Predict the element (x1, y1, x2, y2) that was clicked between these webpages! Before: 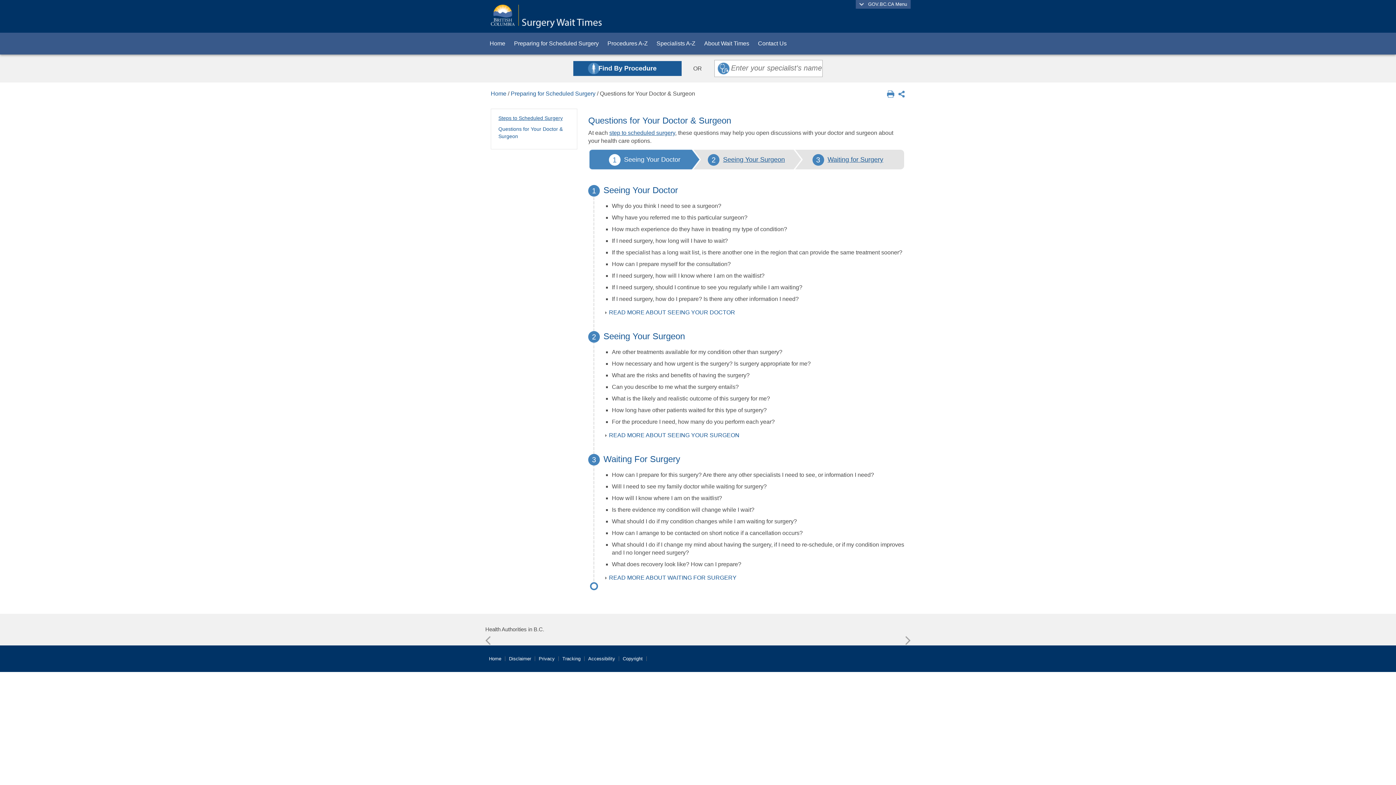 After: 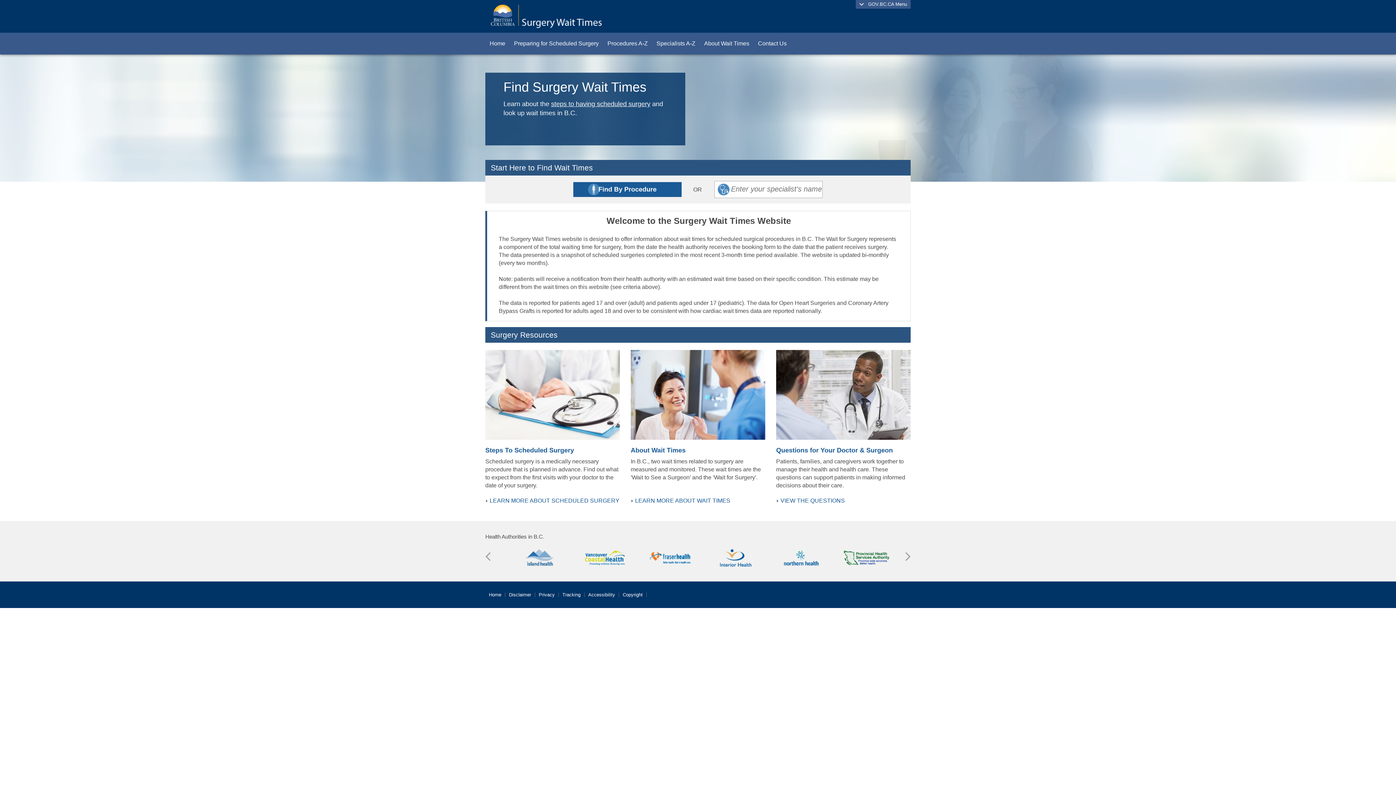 Action: bbox: (485, 656, 505, 661) label: Home